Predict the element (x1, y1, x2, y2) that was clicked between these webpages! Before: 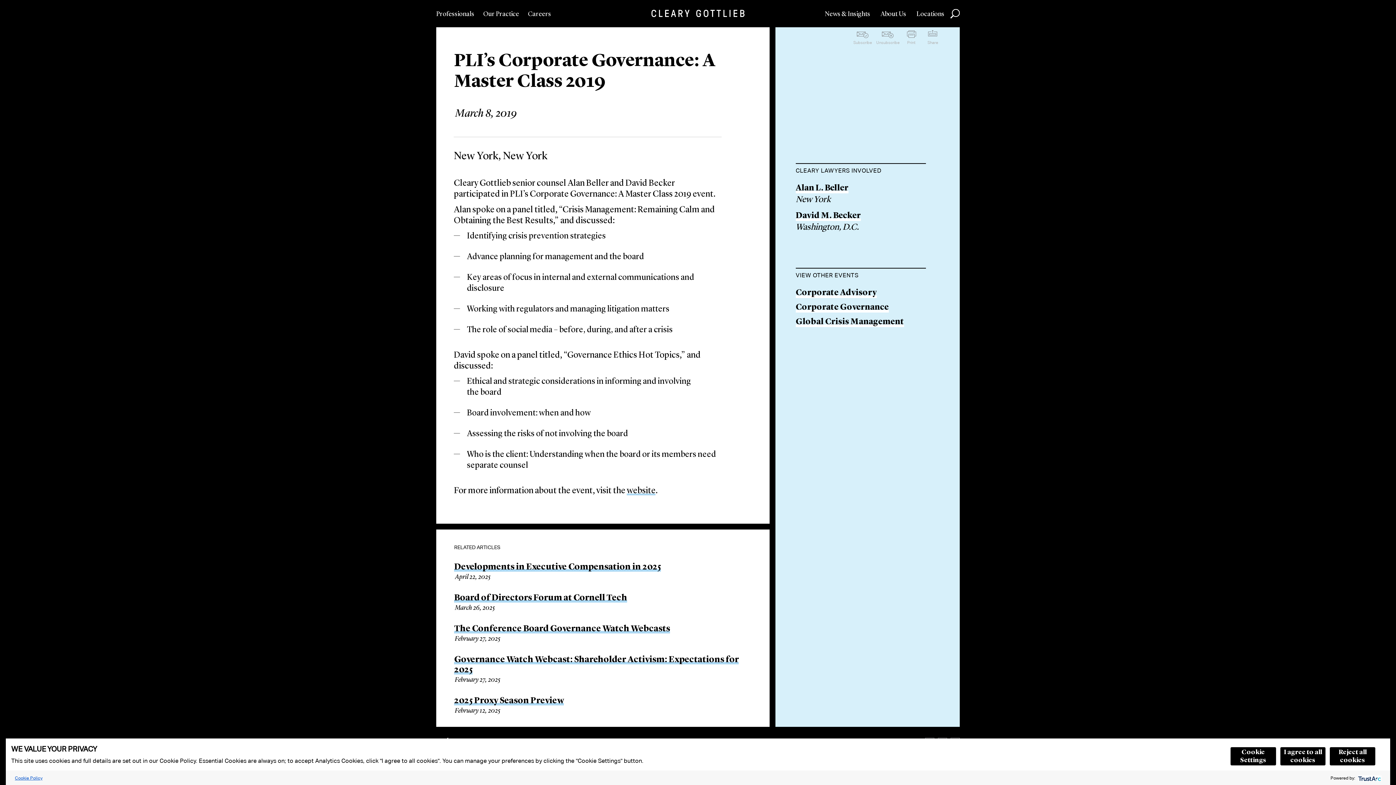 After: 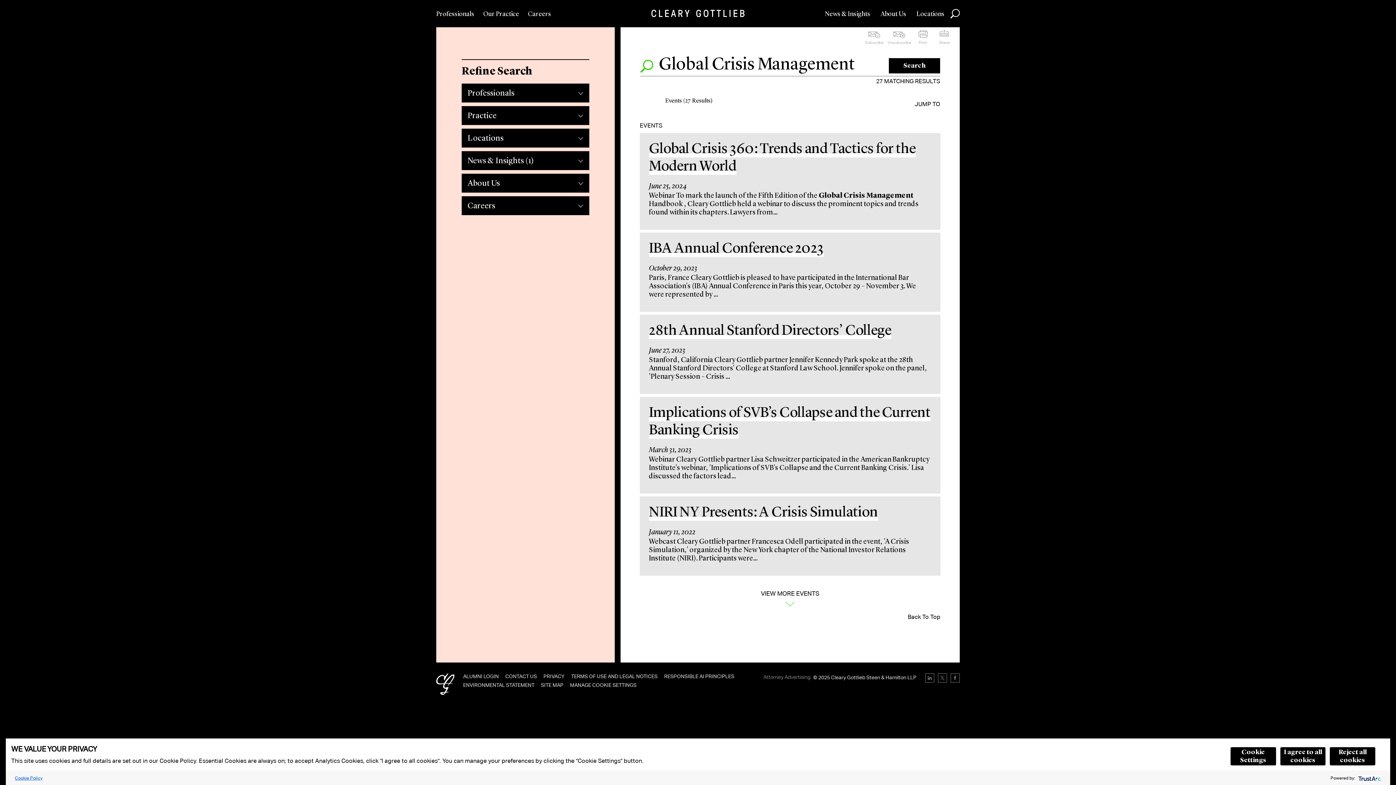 Action: label: Global Crisis Management bbox: (795, 317, 904, 327)